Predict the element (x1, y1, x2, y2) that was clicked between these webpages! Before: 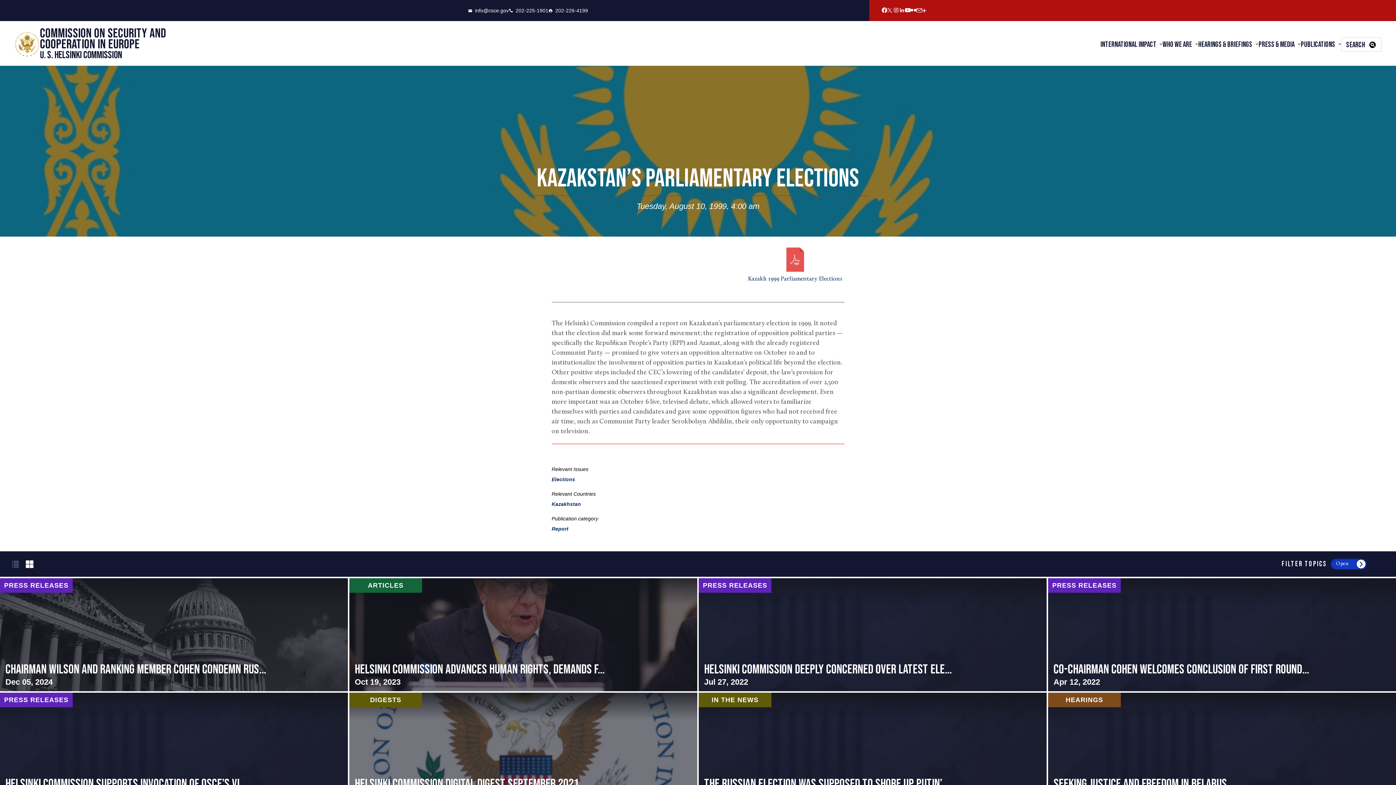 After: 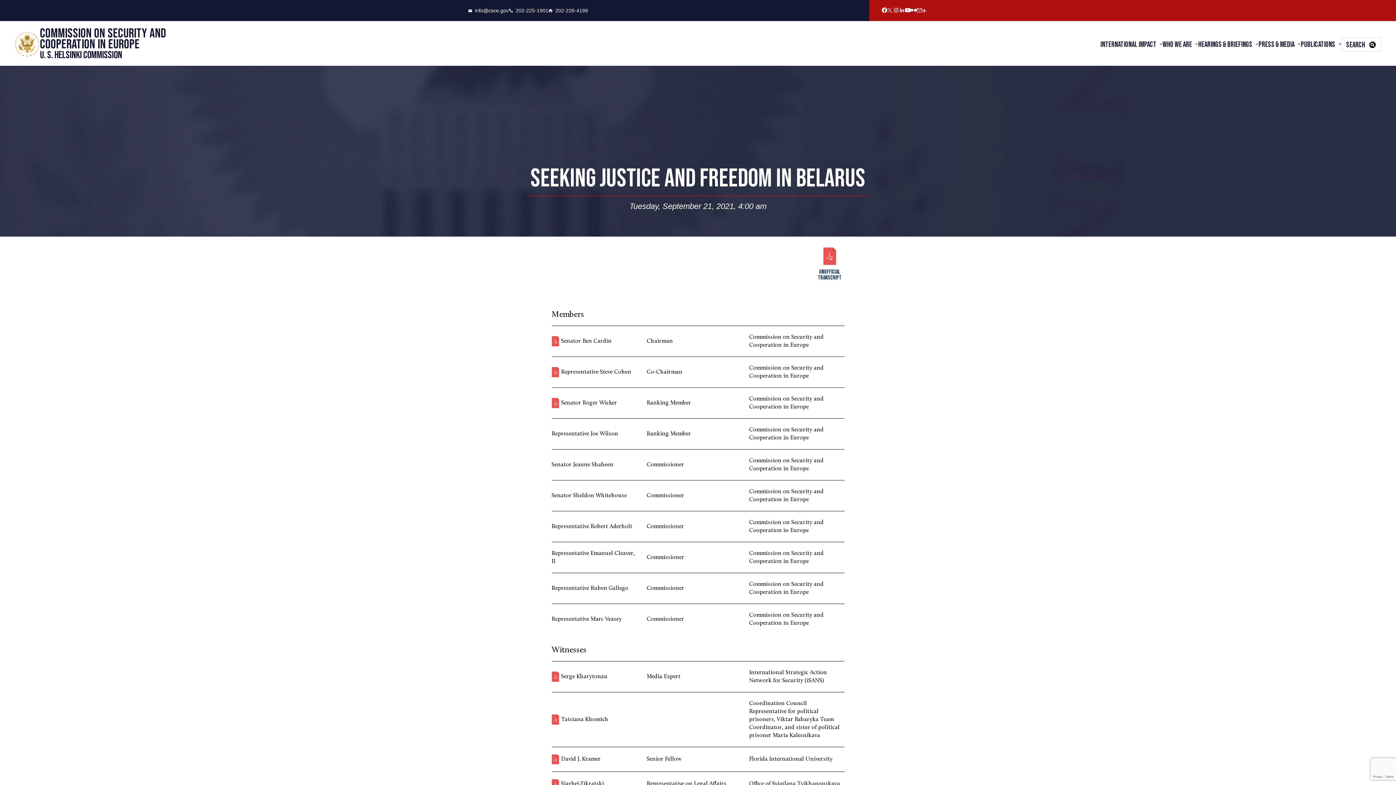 Action: label: screen-reader-text bbox: (1048, 693, 1396, 806)